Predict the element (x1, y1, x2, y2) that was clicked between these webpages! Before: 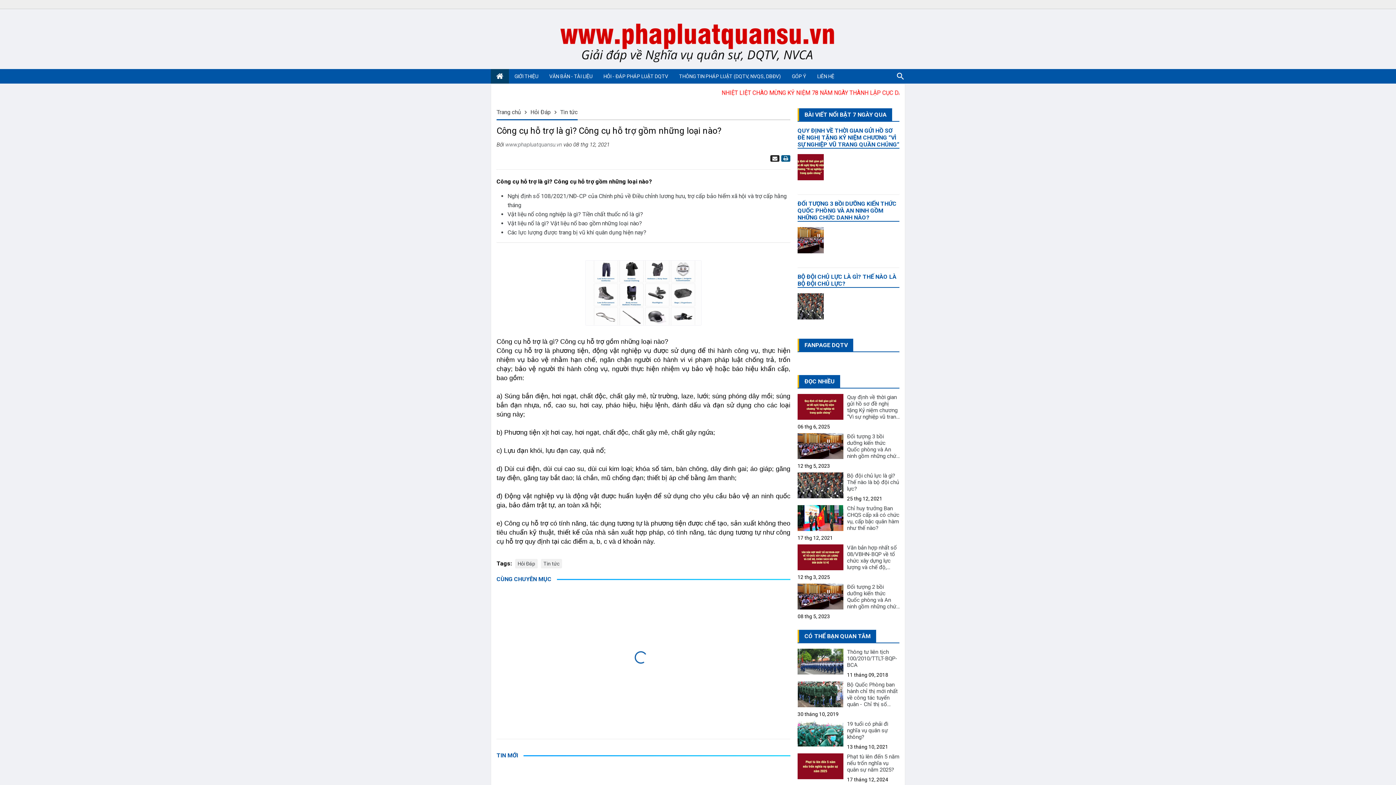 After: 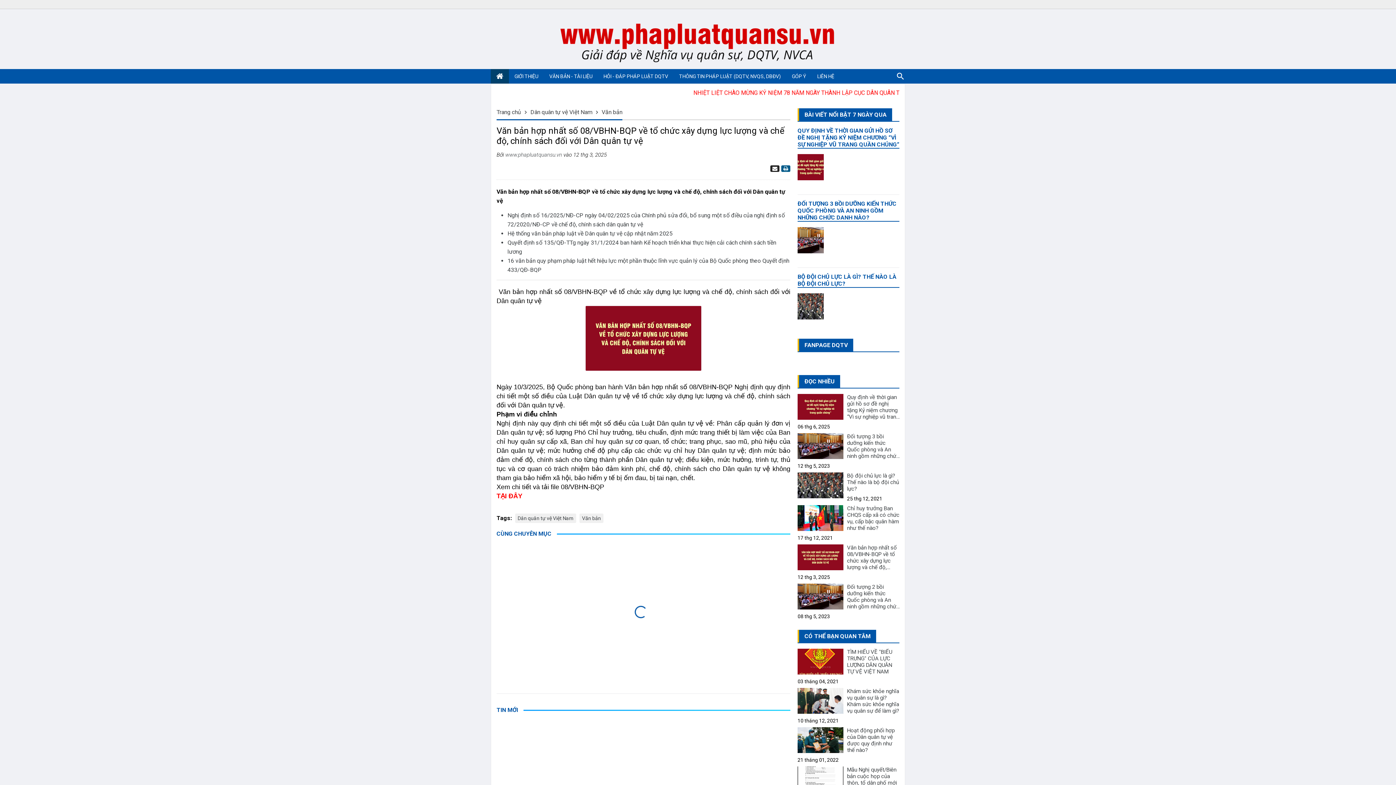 Action: bbox: (797, 544, 843, 570)